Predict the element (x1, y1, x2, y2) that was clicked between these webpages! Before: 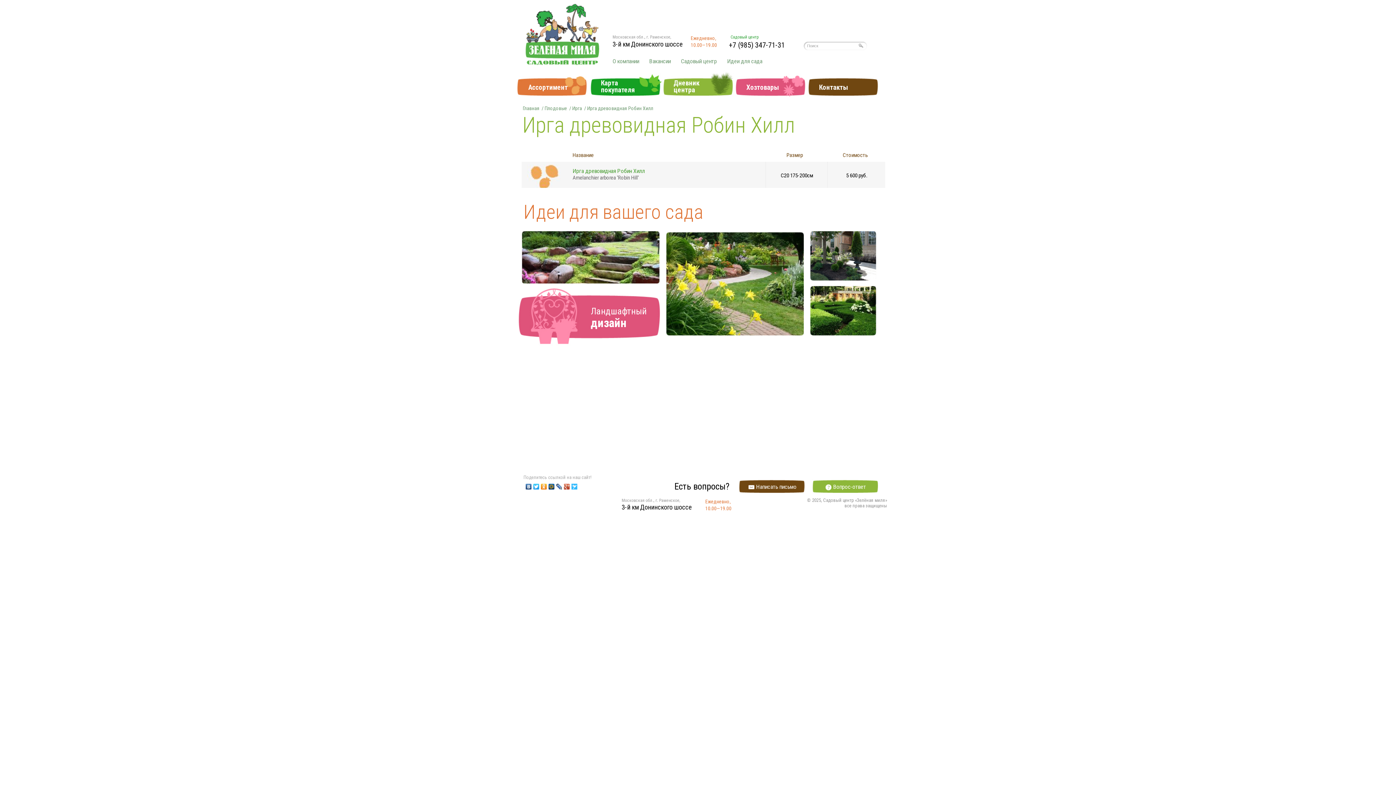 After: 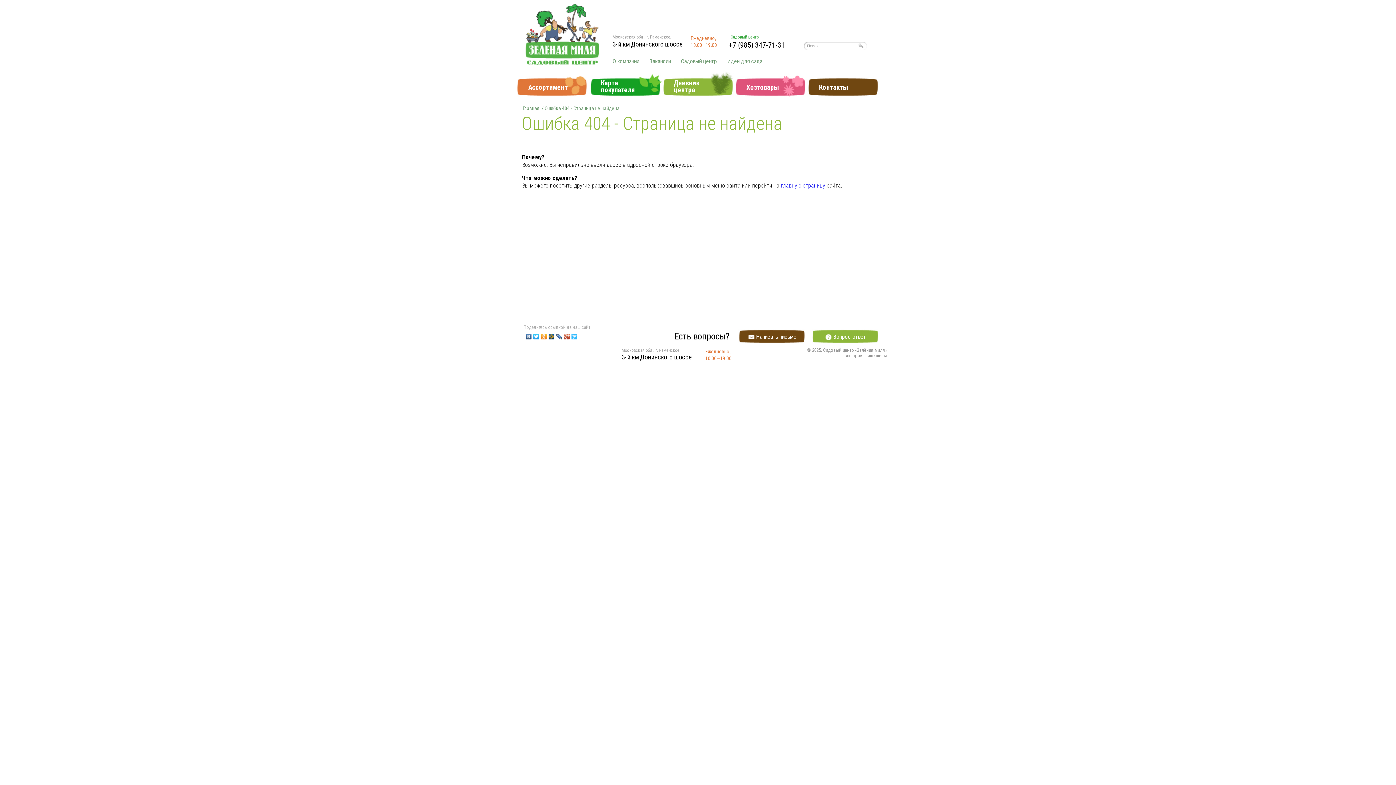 Action: bbox: (544, 105, 567, 110) label: Плодовые